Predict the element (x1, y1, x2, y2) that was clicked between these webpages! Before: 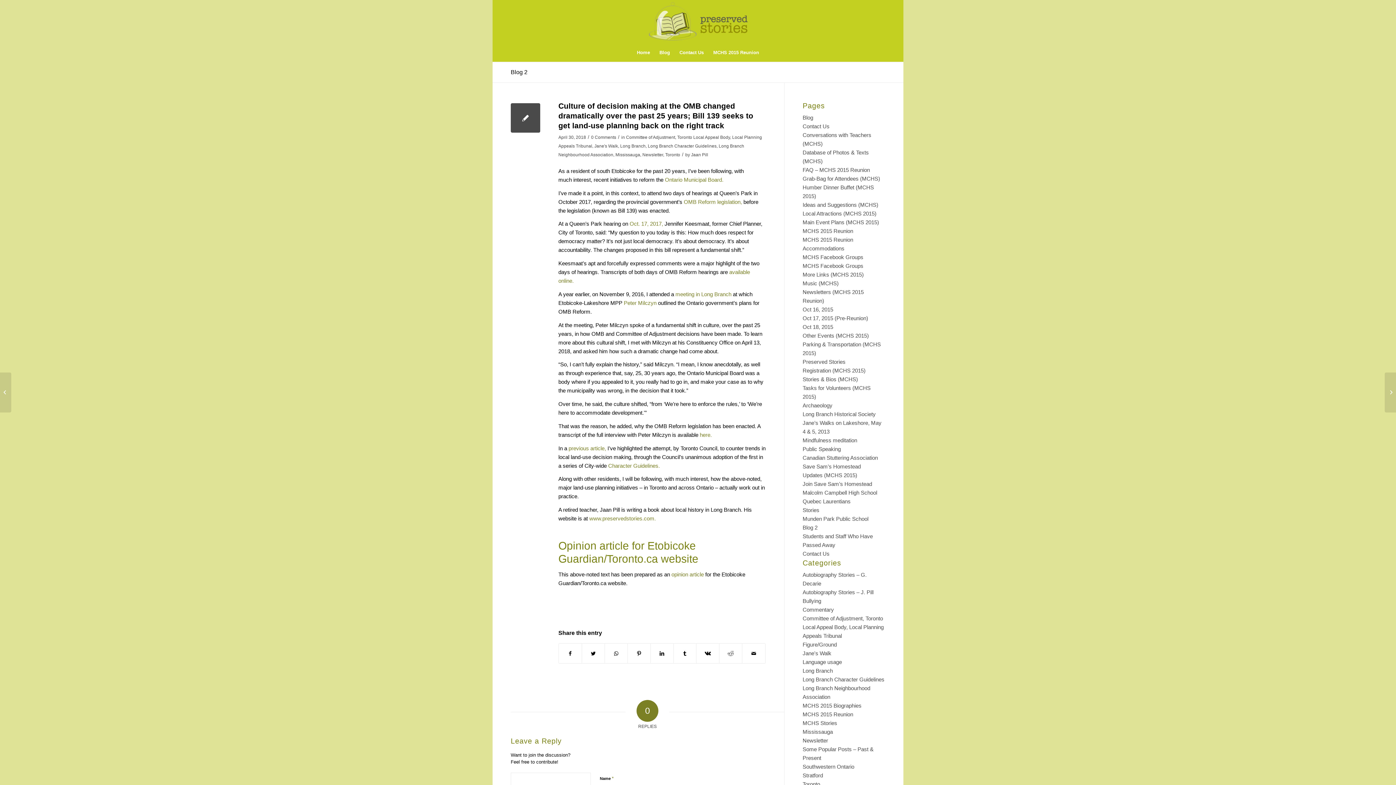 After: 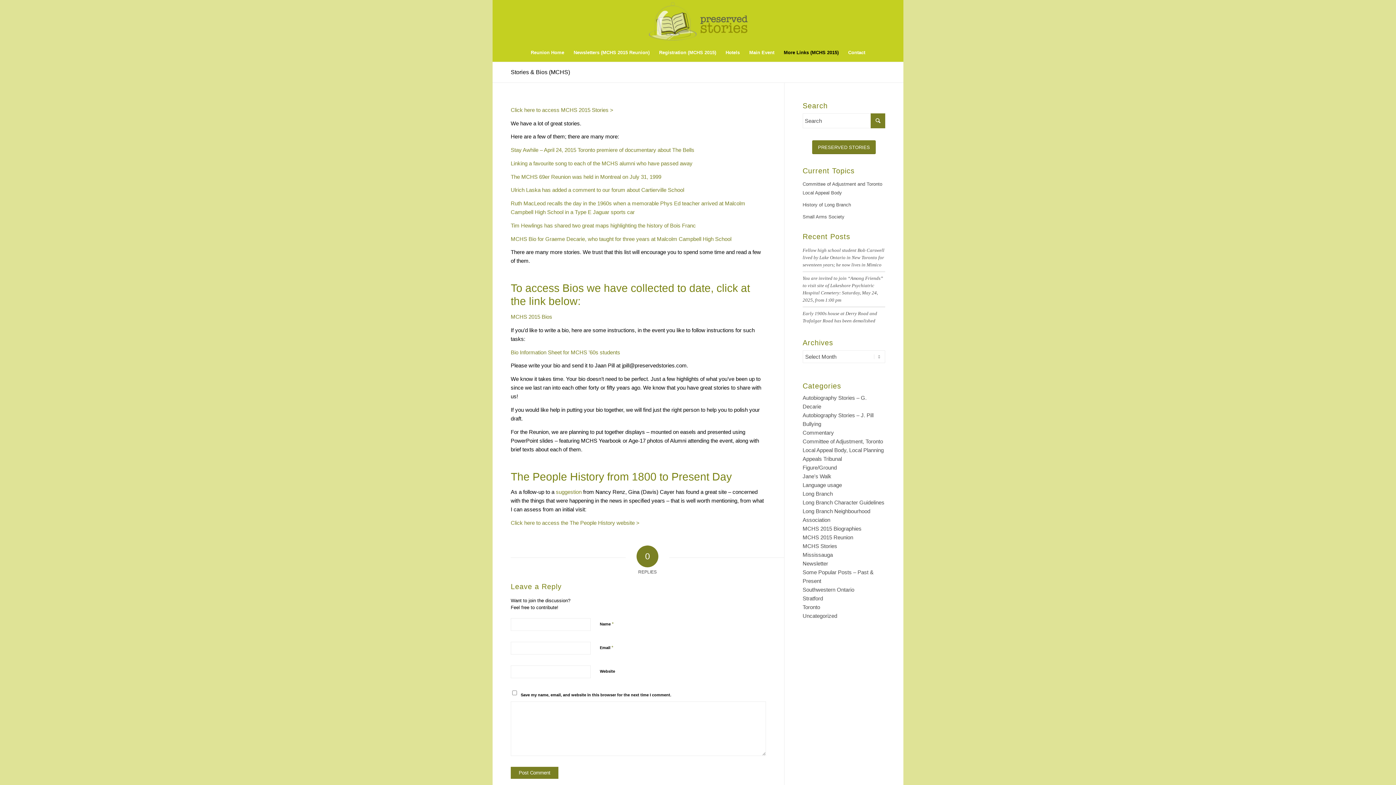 Action: label: Stories & Bios (MCHS) bbox: (802, 376, 858, 382)